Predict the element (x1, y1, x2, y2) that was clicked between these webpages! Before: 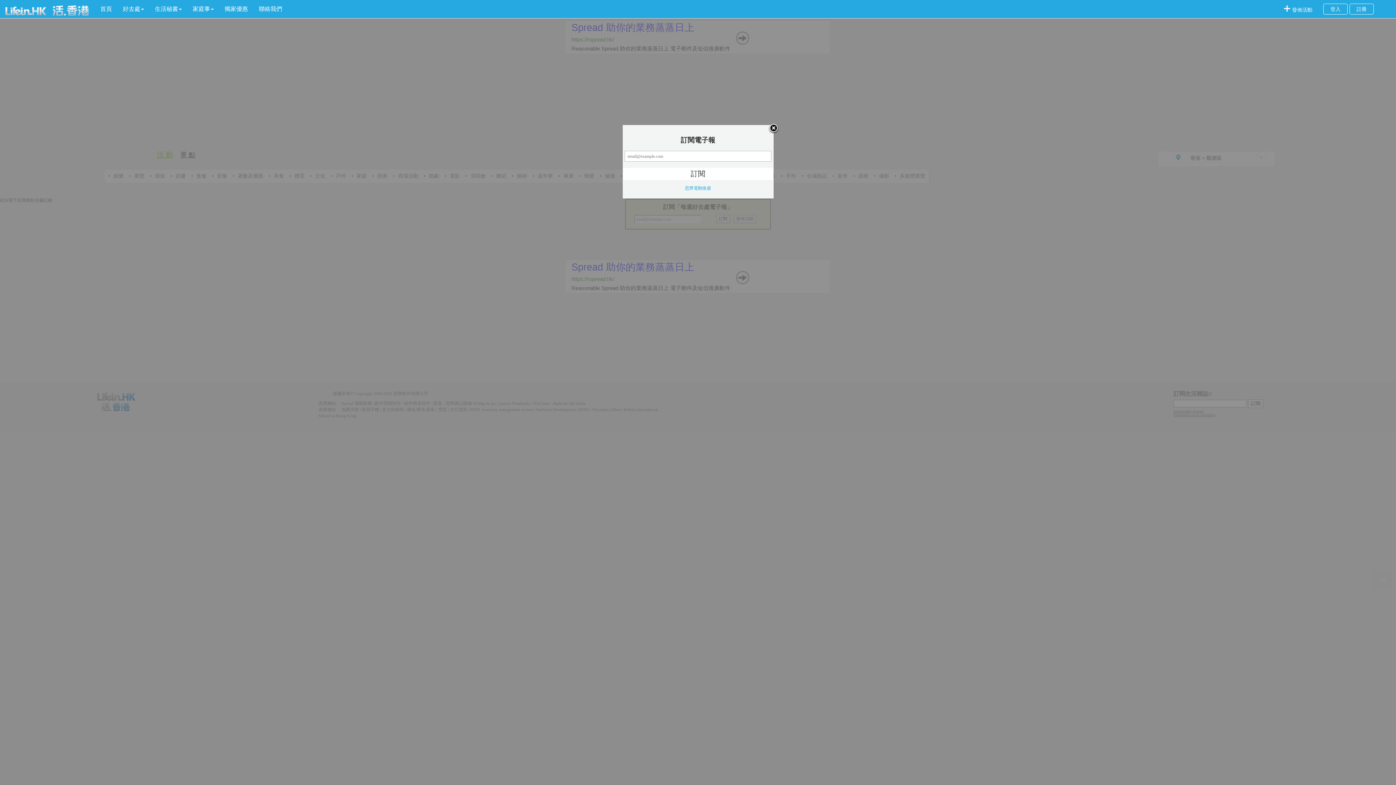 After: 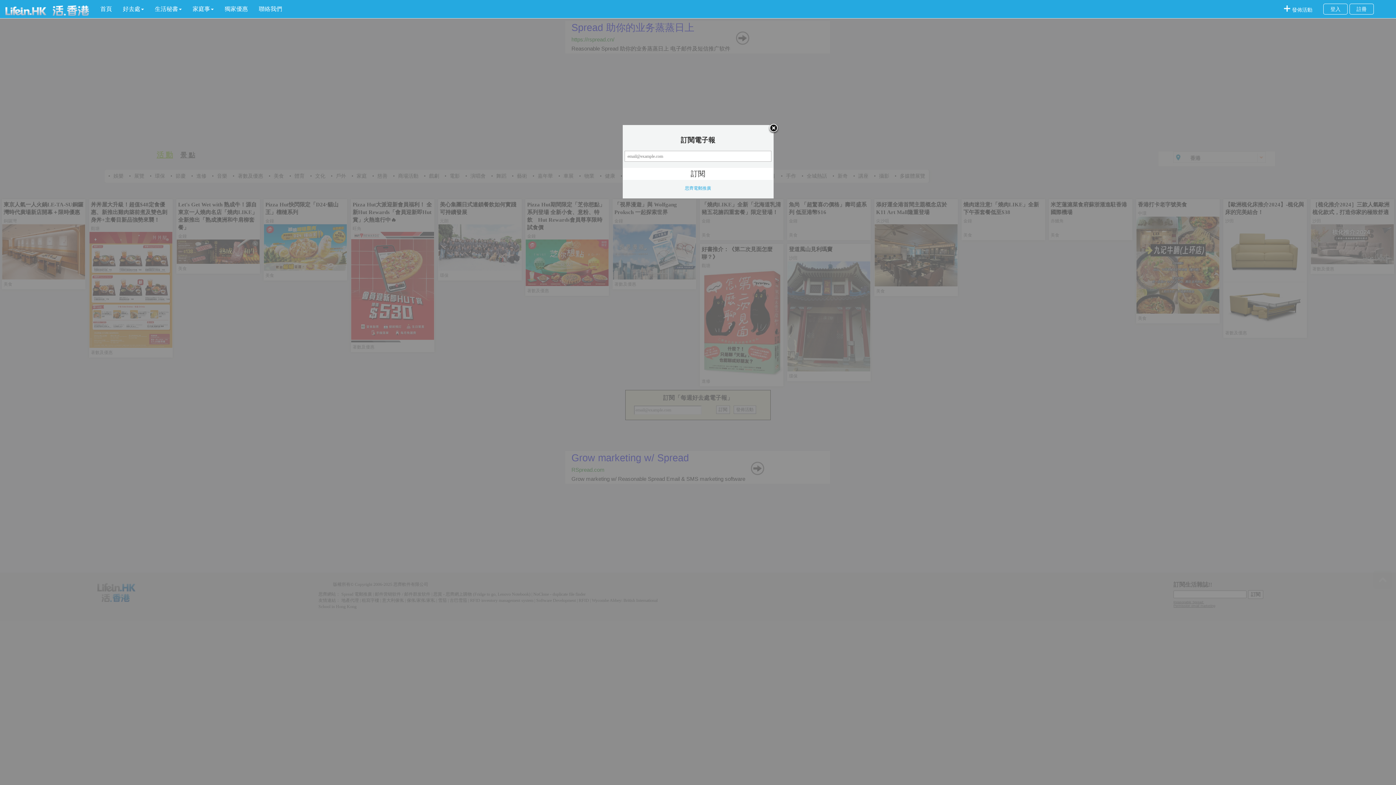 Action: bbox: (0, 0, 94, 18)